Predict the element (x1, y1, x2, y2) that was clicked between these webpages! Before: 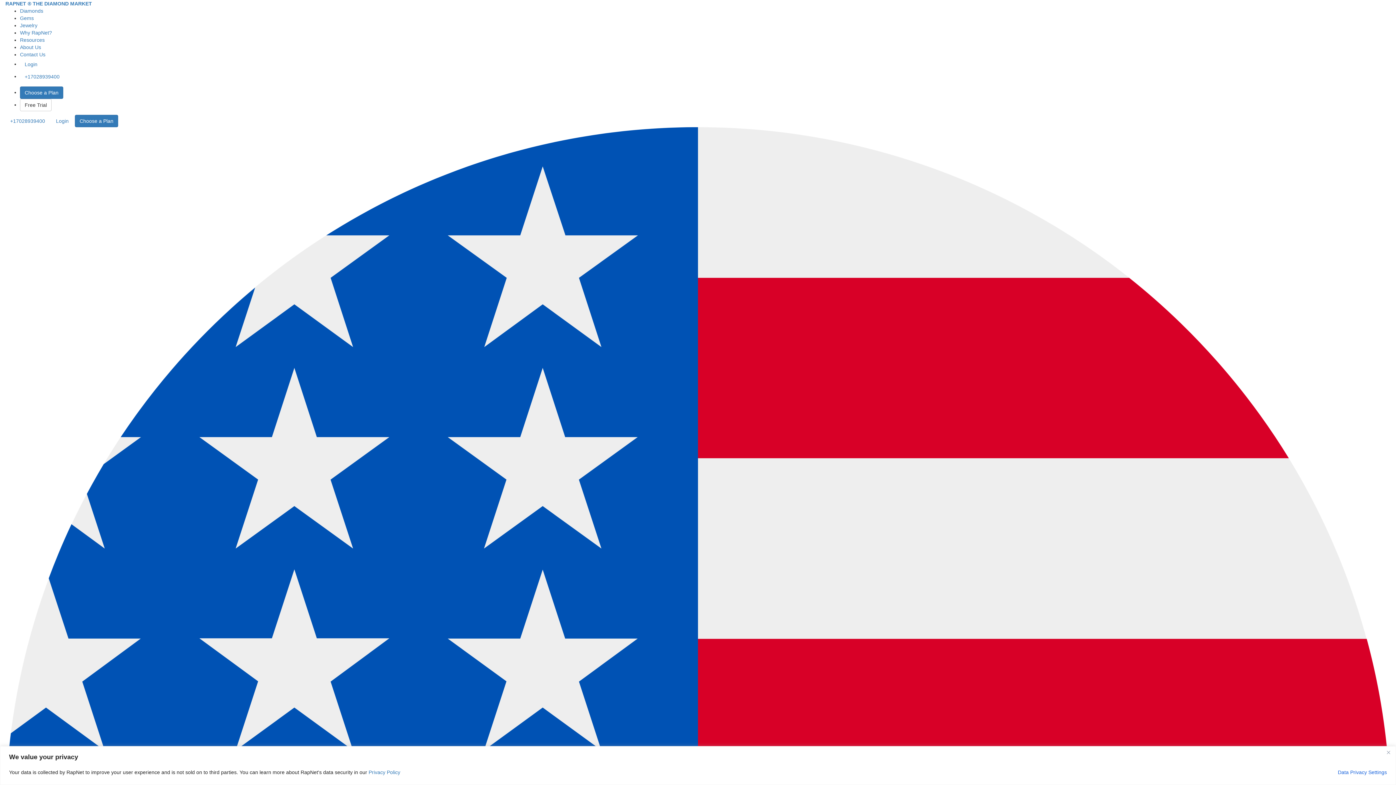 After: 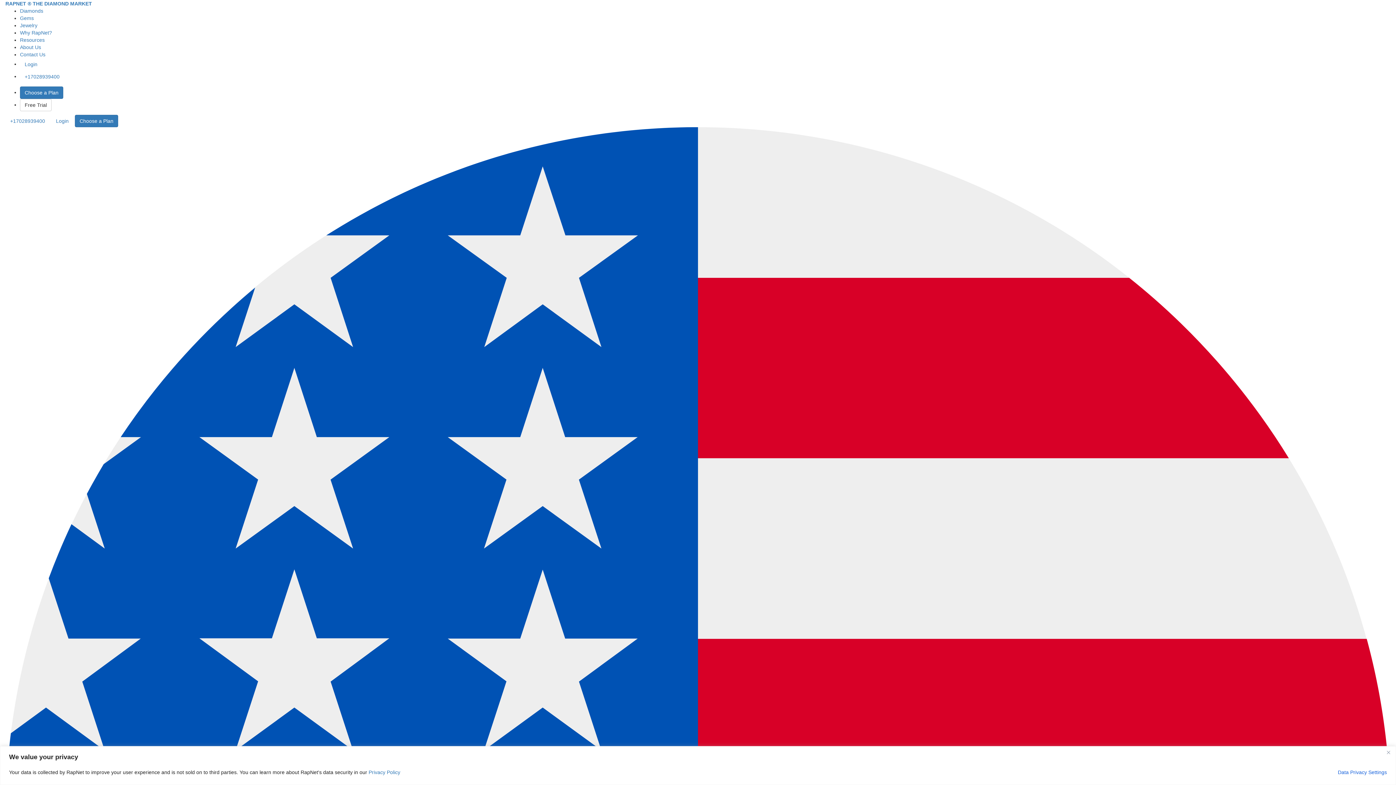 Action: bbox: (20, 29, 52, 35) label: Why RapNet?